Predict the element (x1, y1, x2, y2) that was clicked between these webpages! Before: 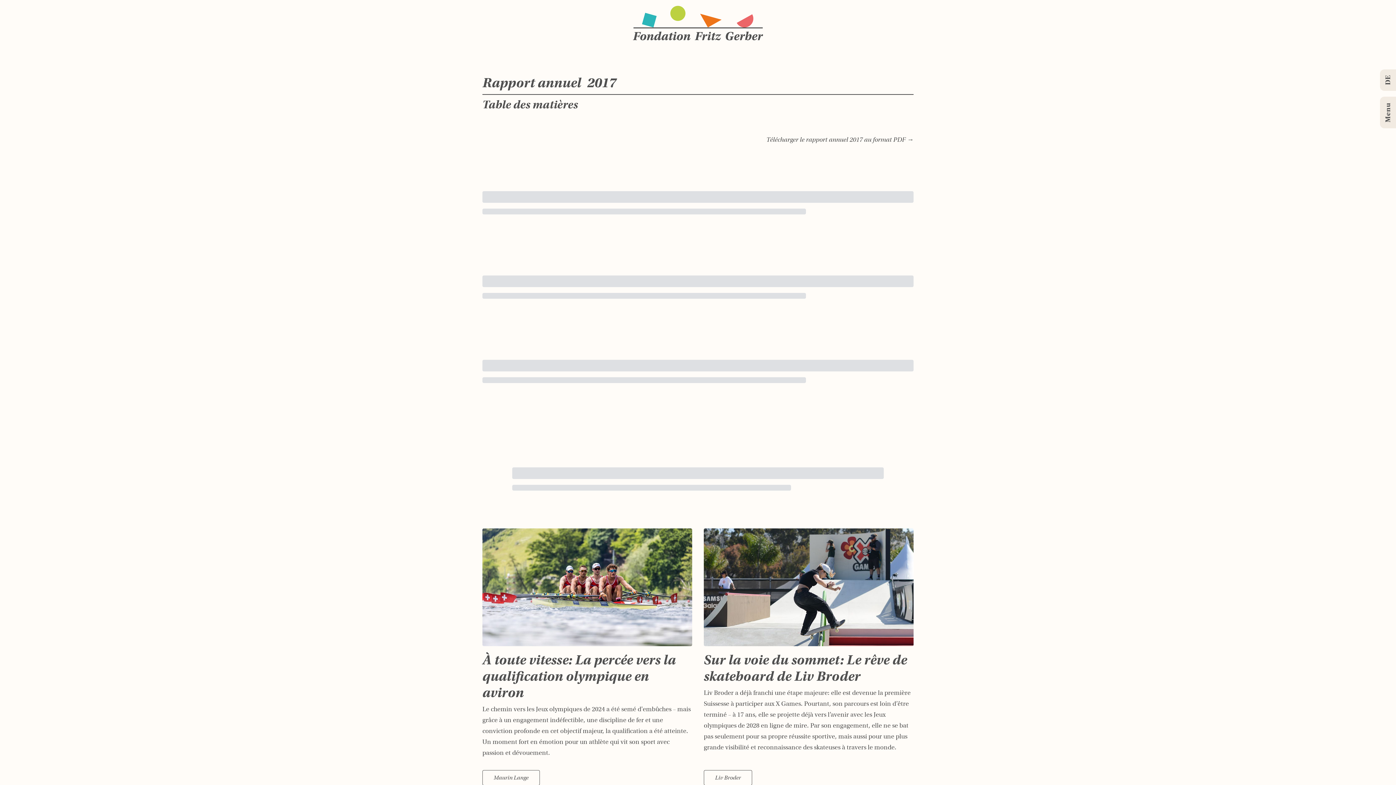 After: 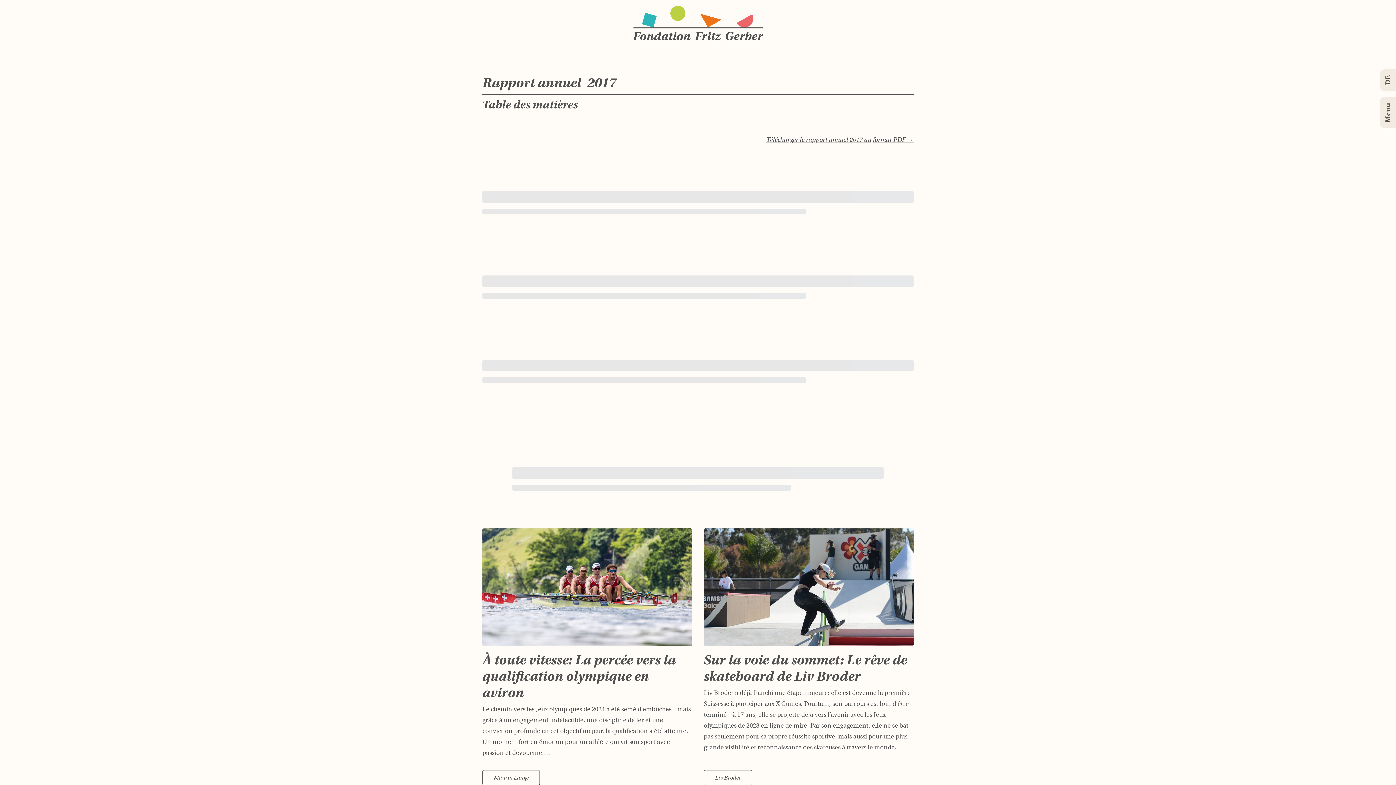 Action: bbox: (766, 136, 913, 143) label: Télécharger le rapport annuel 2017 au format PDF →